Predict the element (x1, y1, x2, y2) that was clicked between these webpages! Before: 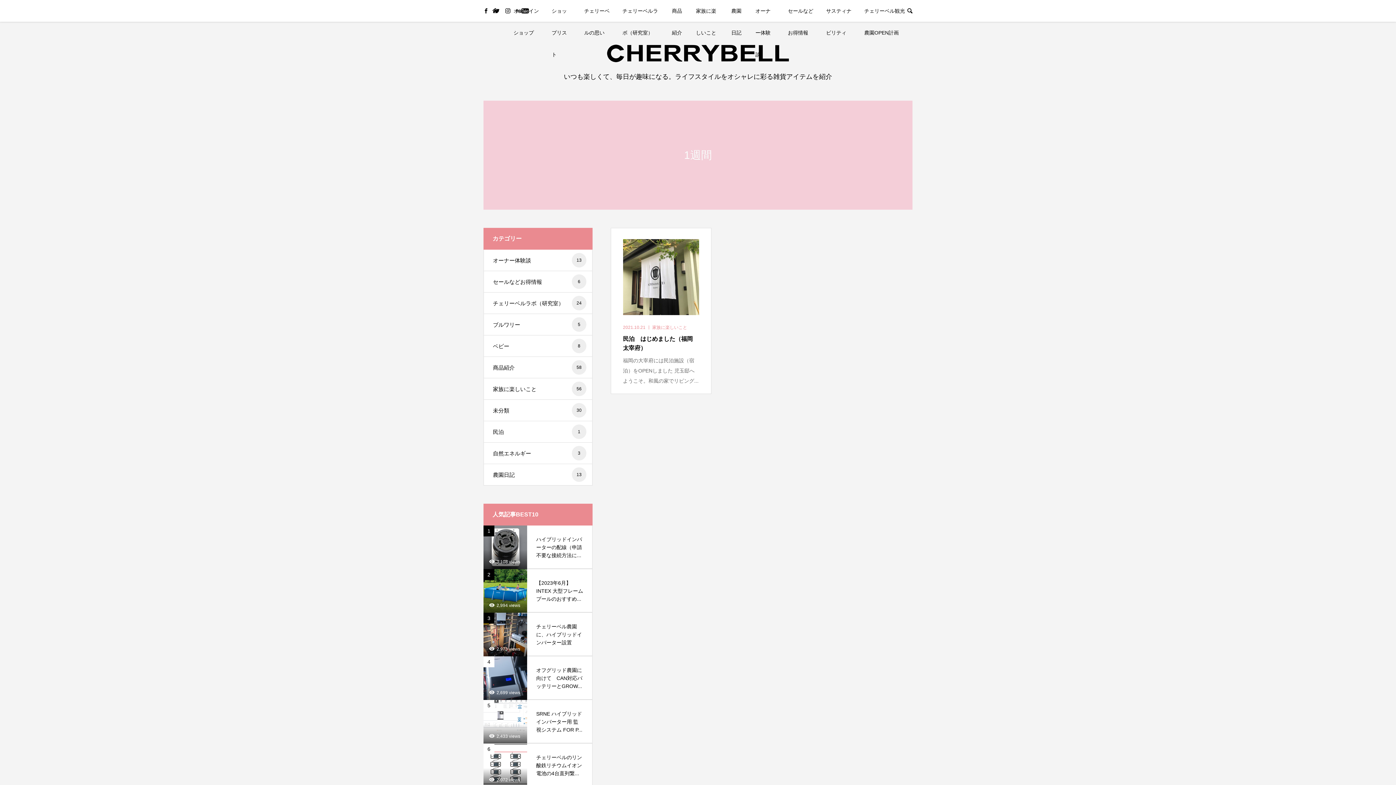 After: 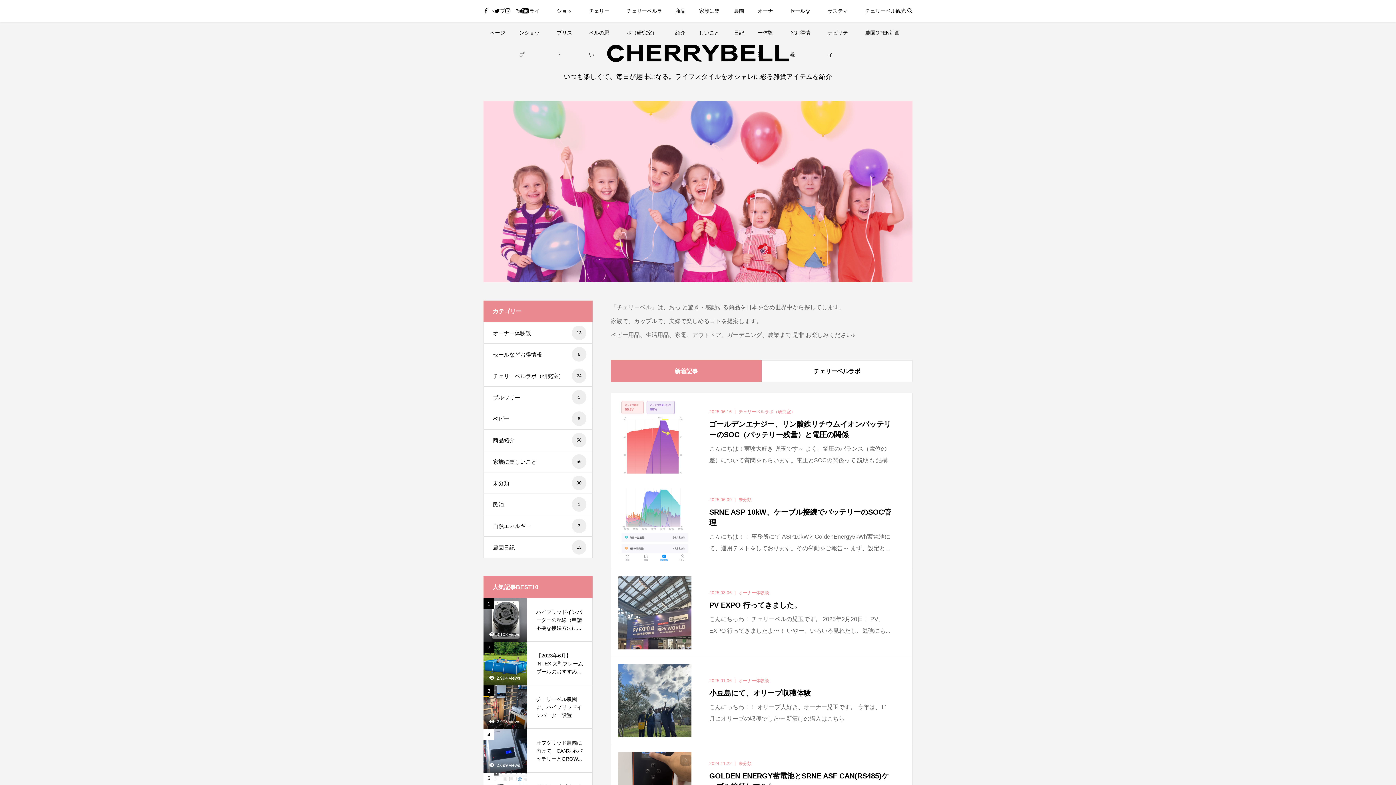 Action: label: トップページ bbox: (490, 0, 500, 65)